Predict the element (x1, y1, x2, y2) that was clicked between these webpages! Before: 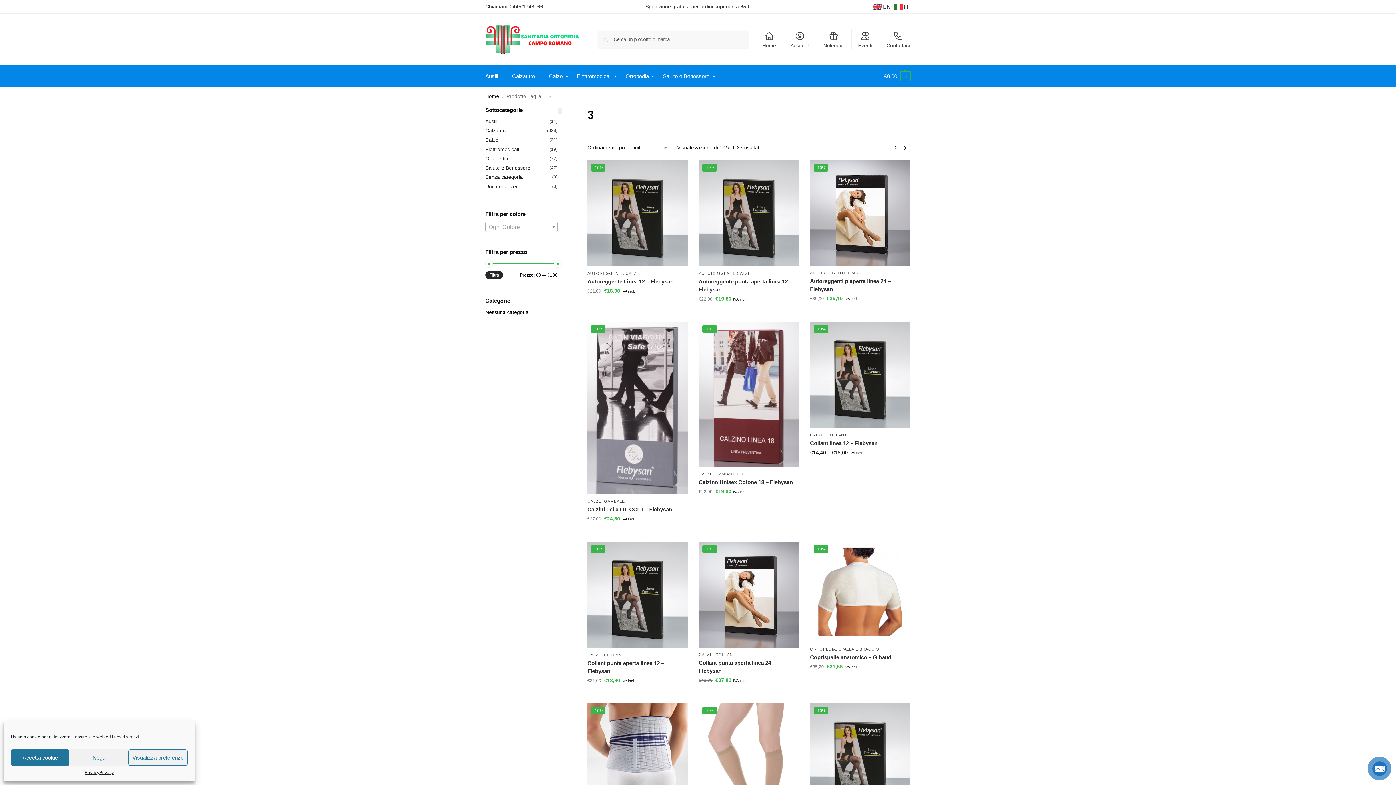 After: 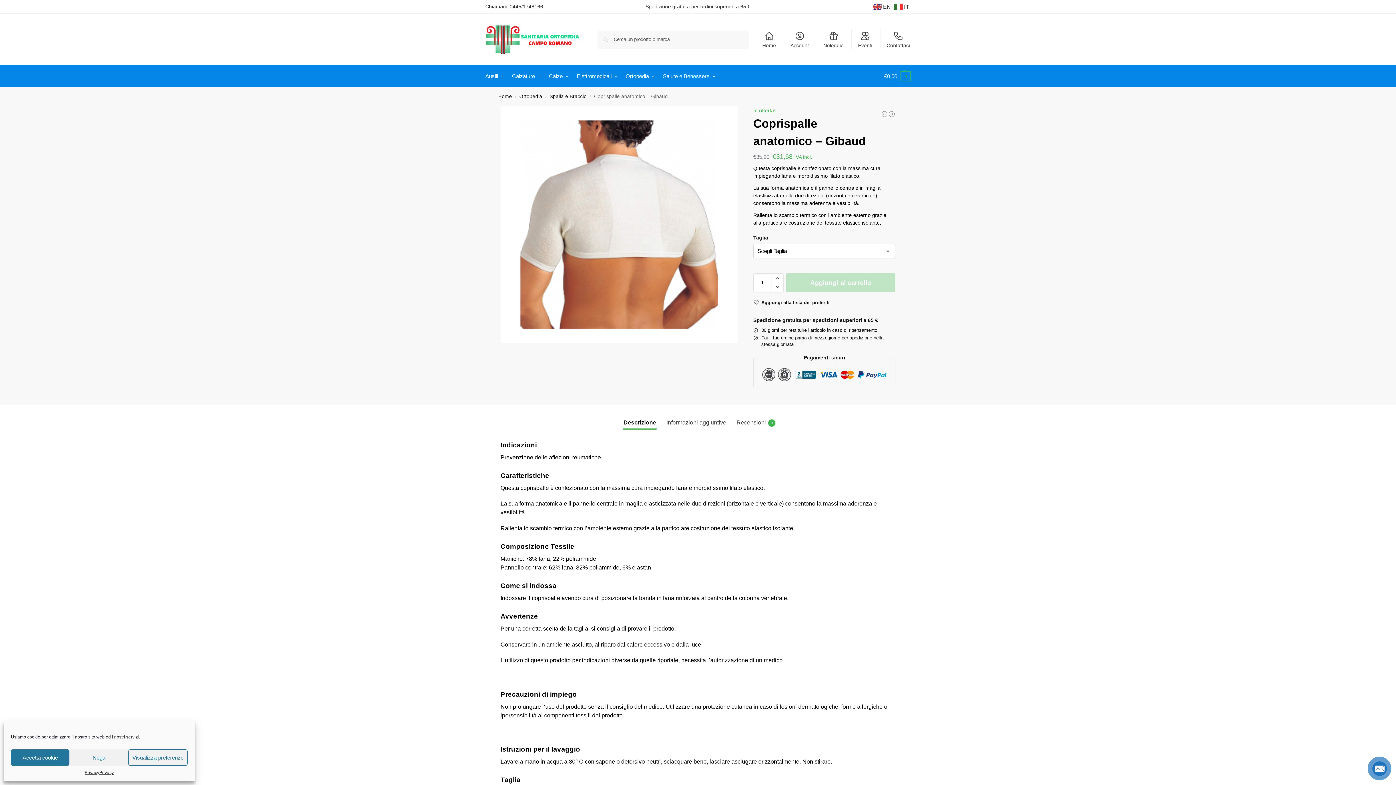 Action: bbox: (810, 541, 910, 642) label: -10%